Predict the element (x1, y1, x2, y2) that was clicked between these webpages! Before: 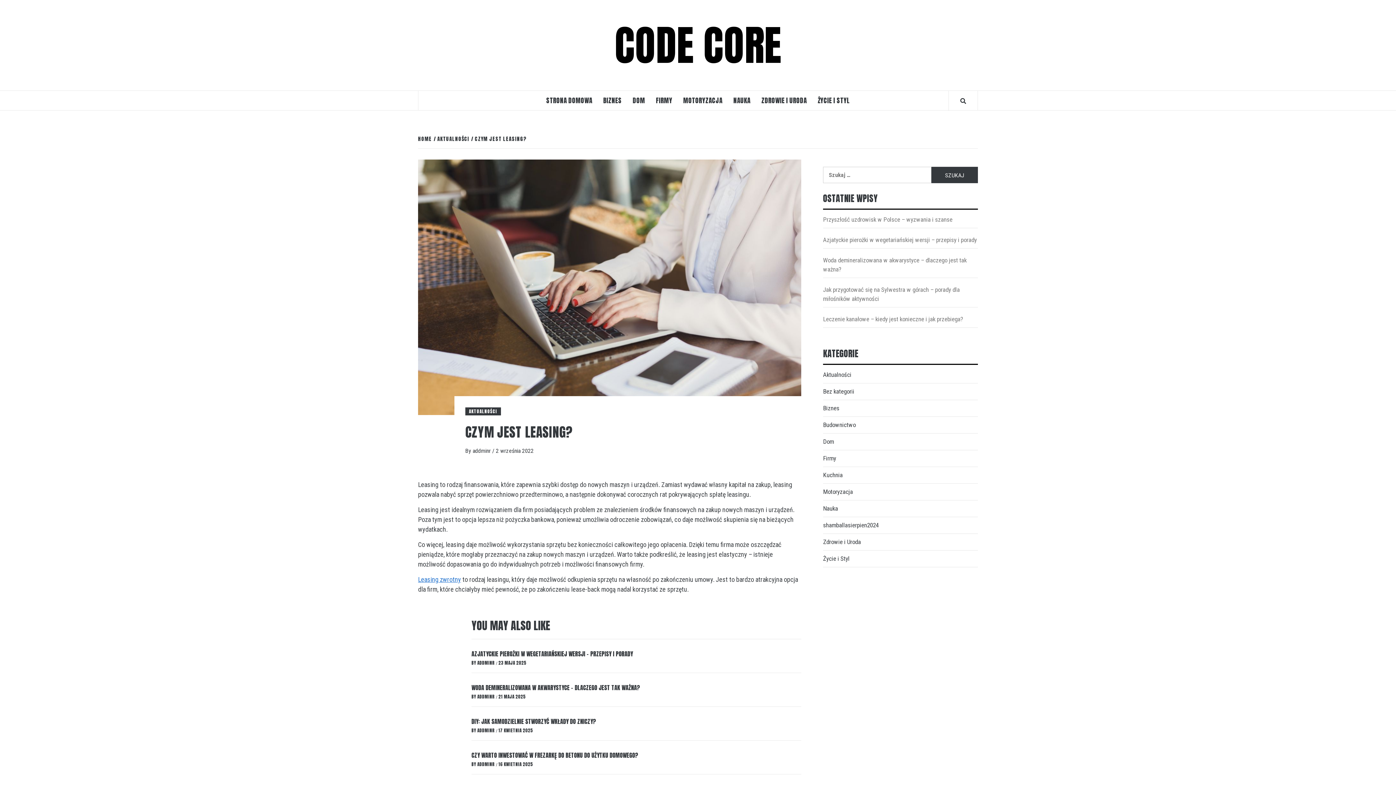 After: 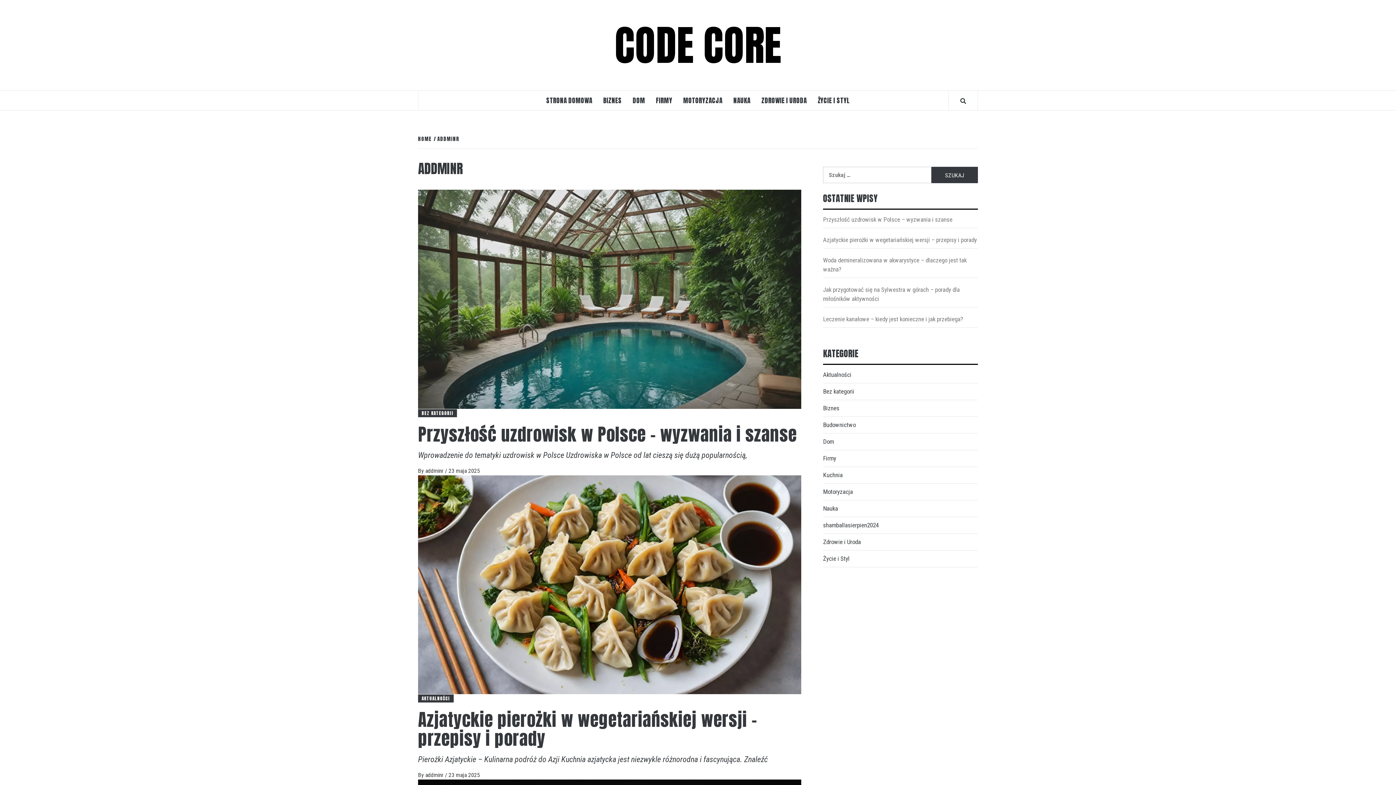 Action: label: ADDMINR  bbox: (477, 693, 496, 700)